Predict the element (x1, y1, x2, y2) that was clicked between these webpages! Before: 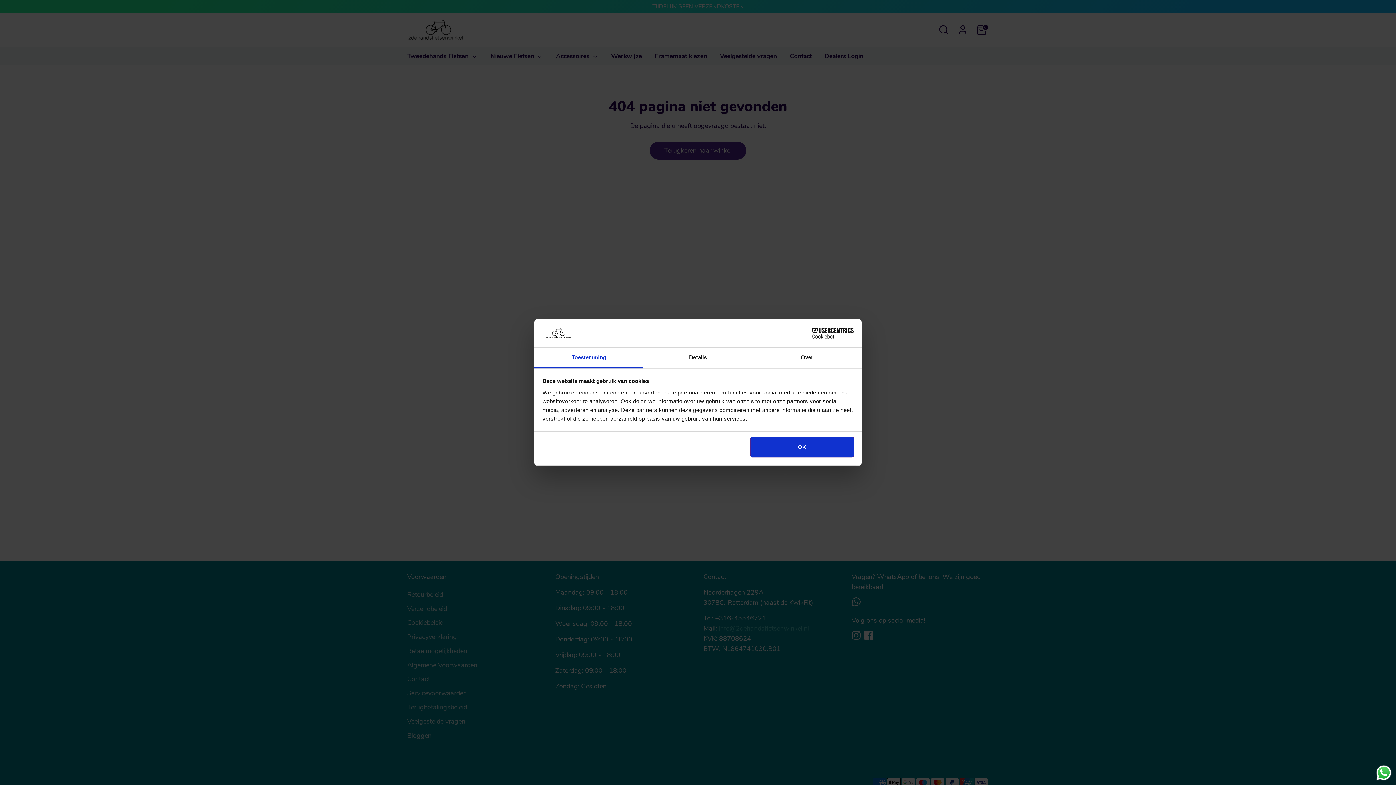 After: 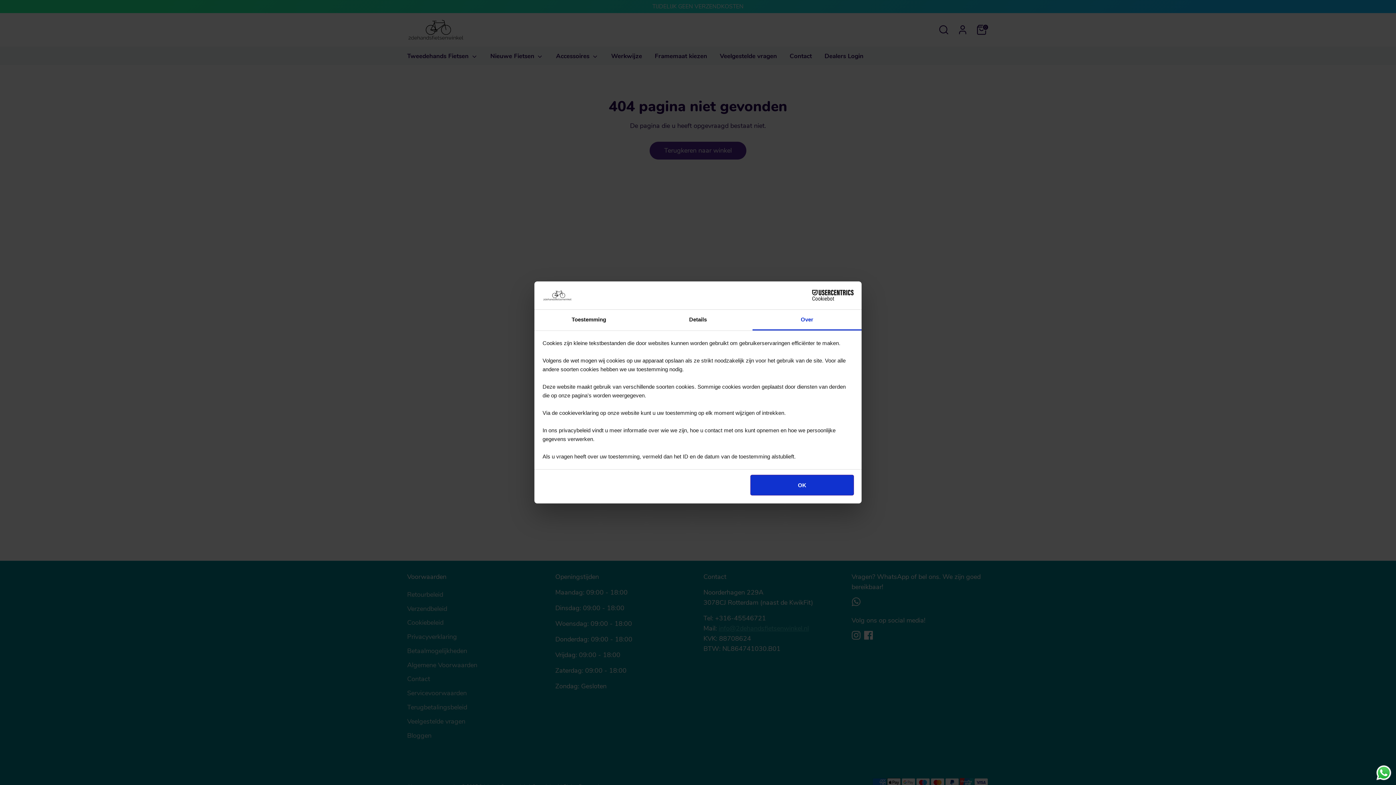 Action: bbox: (752, 347, 861, 368) label: Over